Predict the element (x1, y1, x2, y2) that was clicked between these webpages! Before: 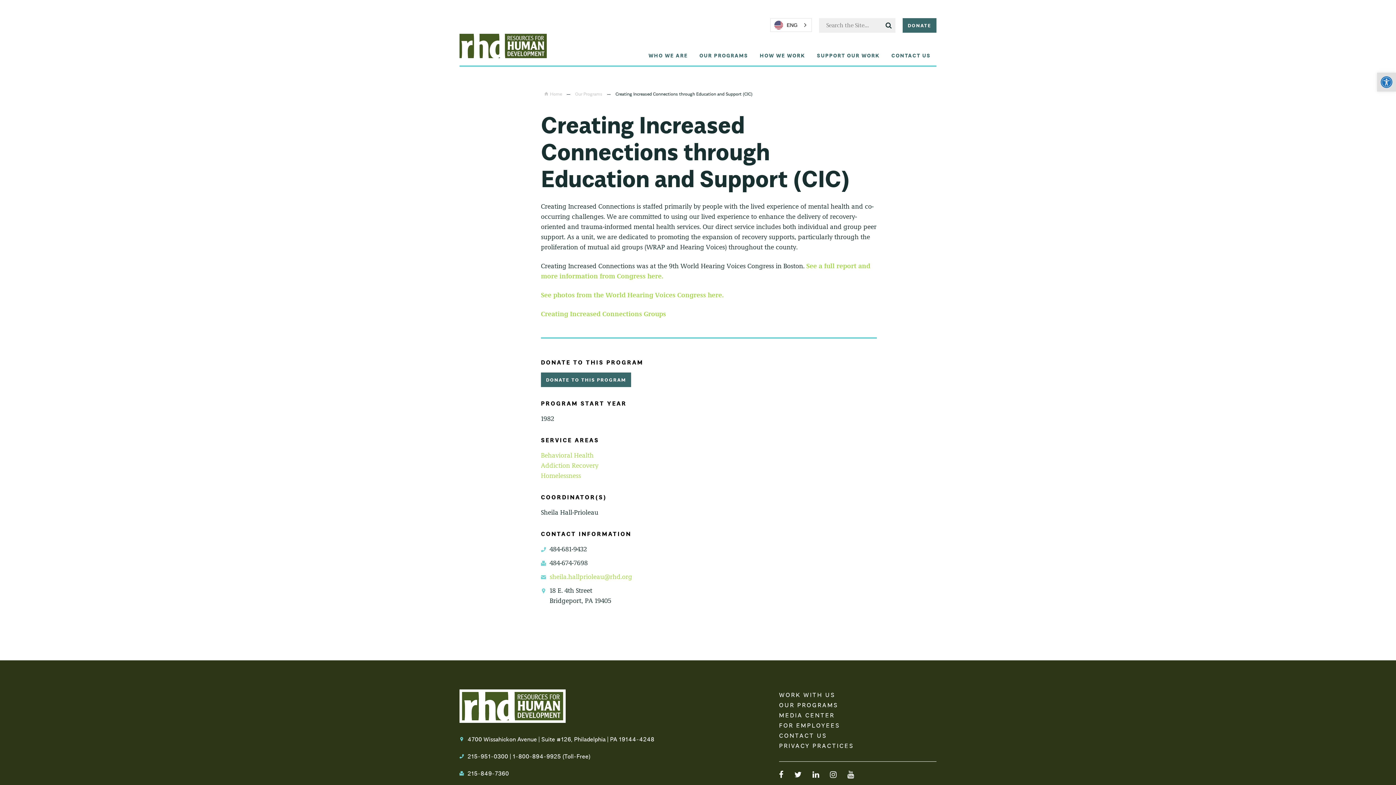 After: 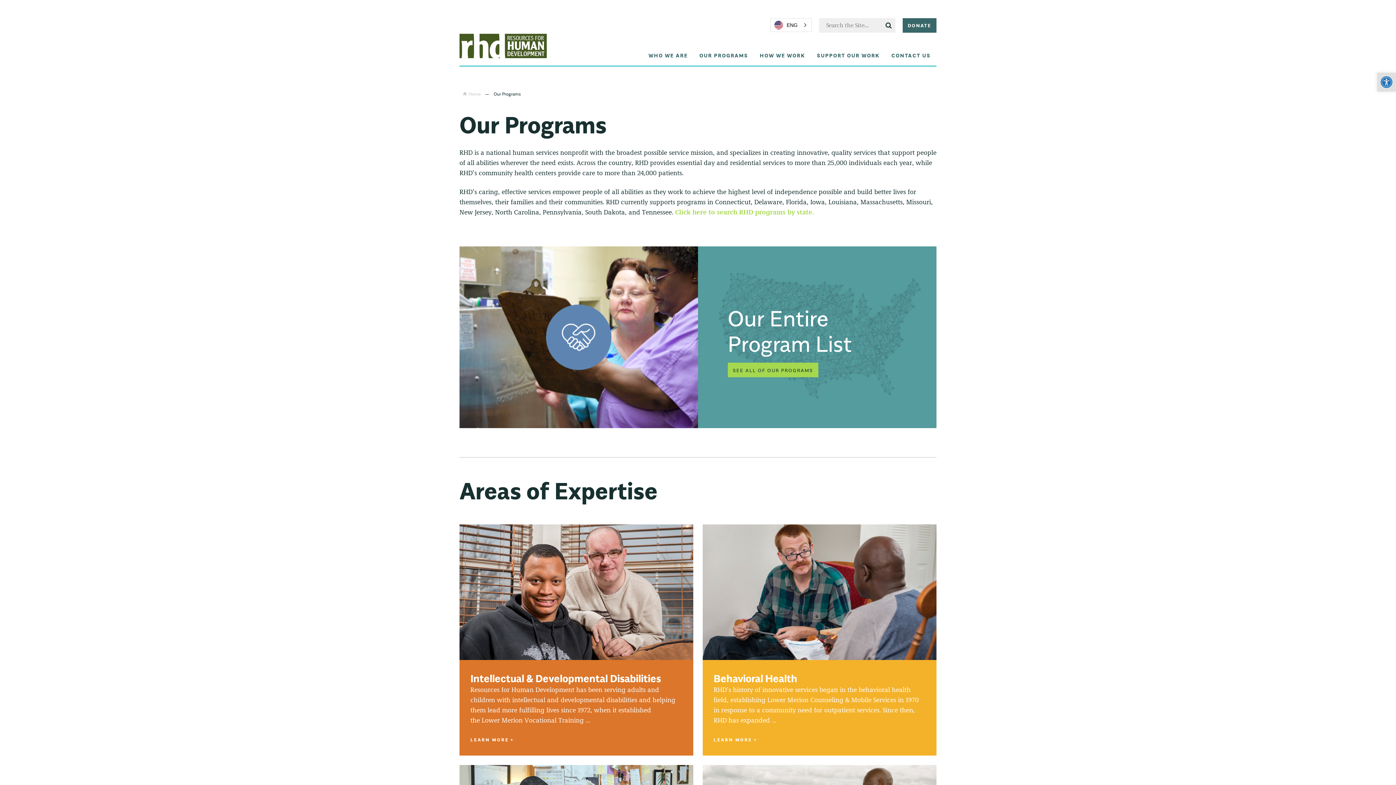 Action: bbox: (693, 47, 754, 65) label: OUR PROGRAMS